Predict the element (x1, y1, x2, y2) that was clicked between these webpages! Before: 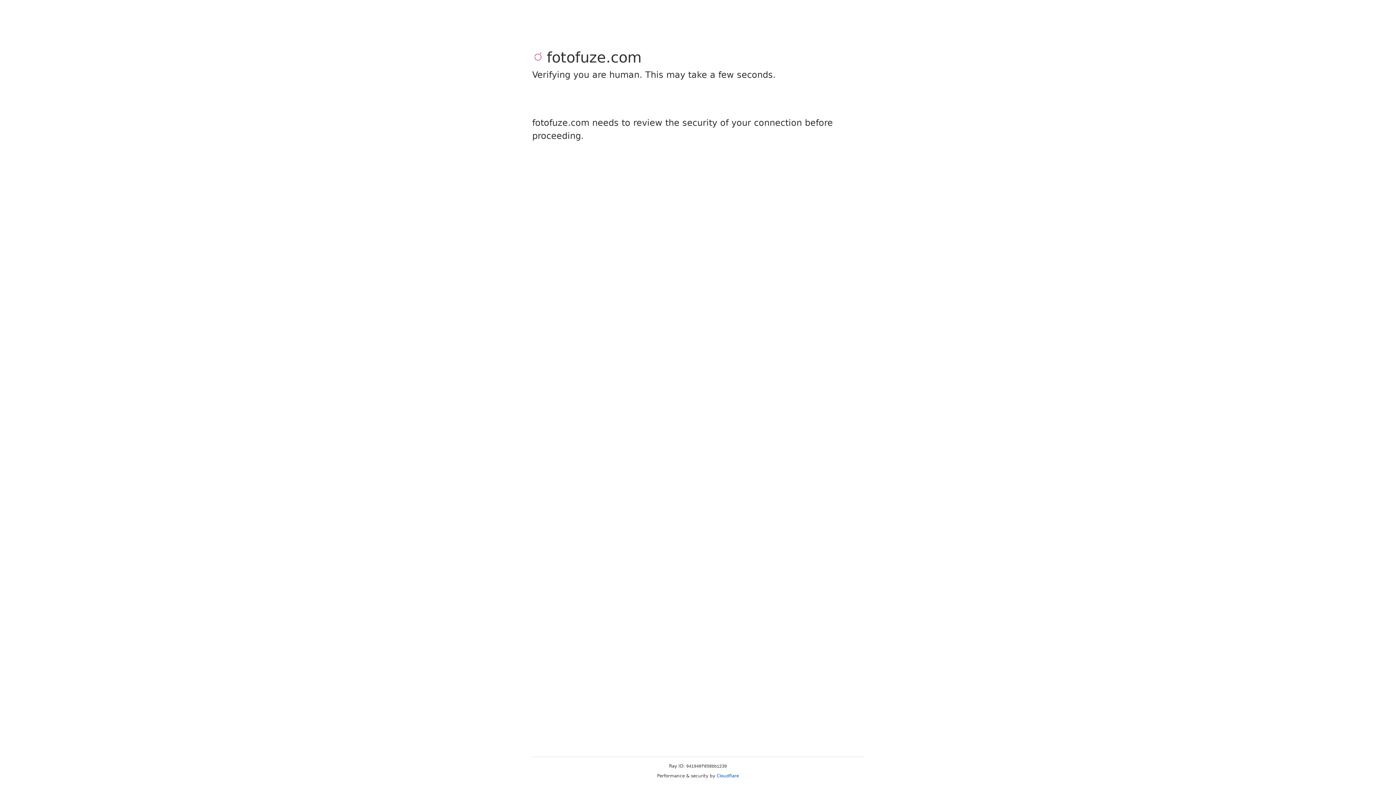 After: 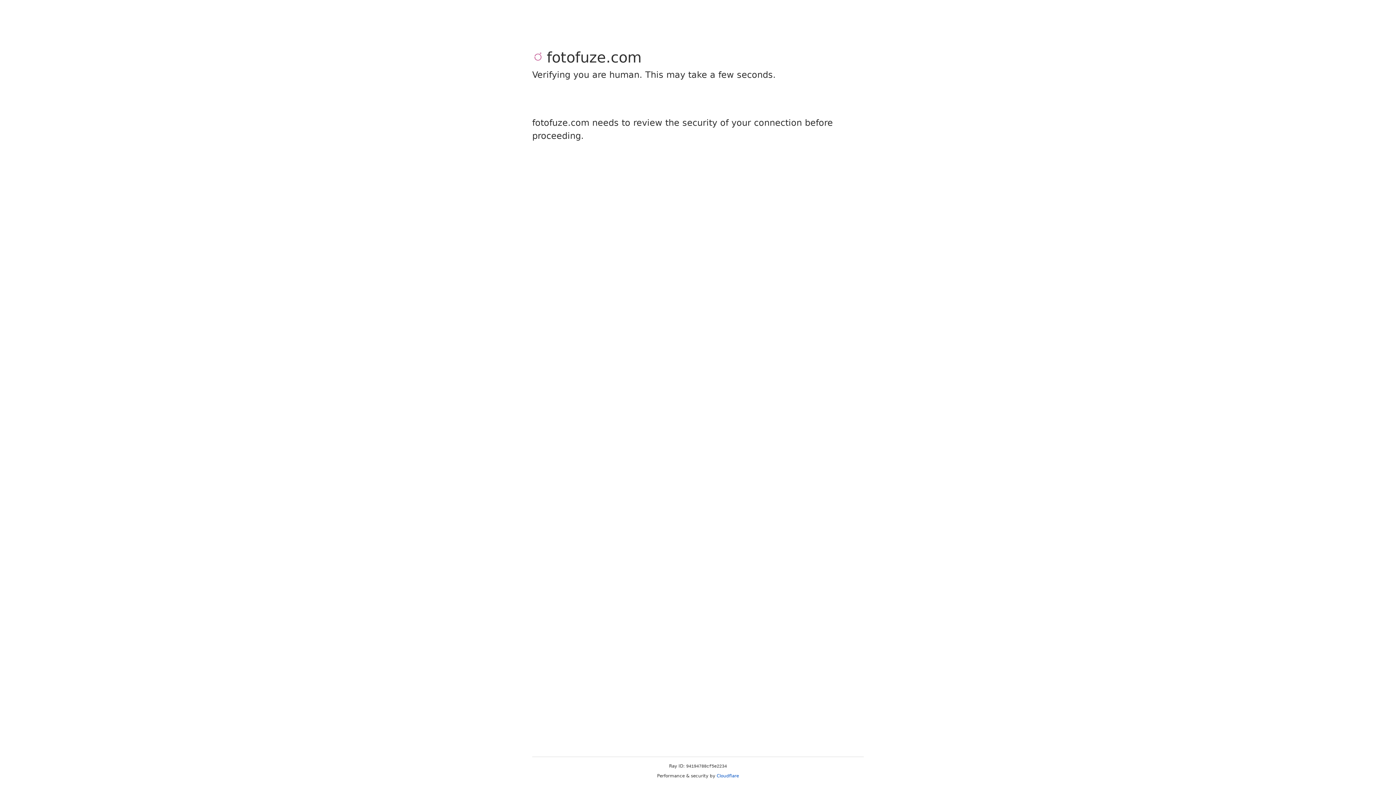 Action: bbox: (716, 773, 739, 778) label: Cloudflare